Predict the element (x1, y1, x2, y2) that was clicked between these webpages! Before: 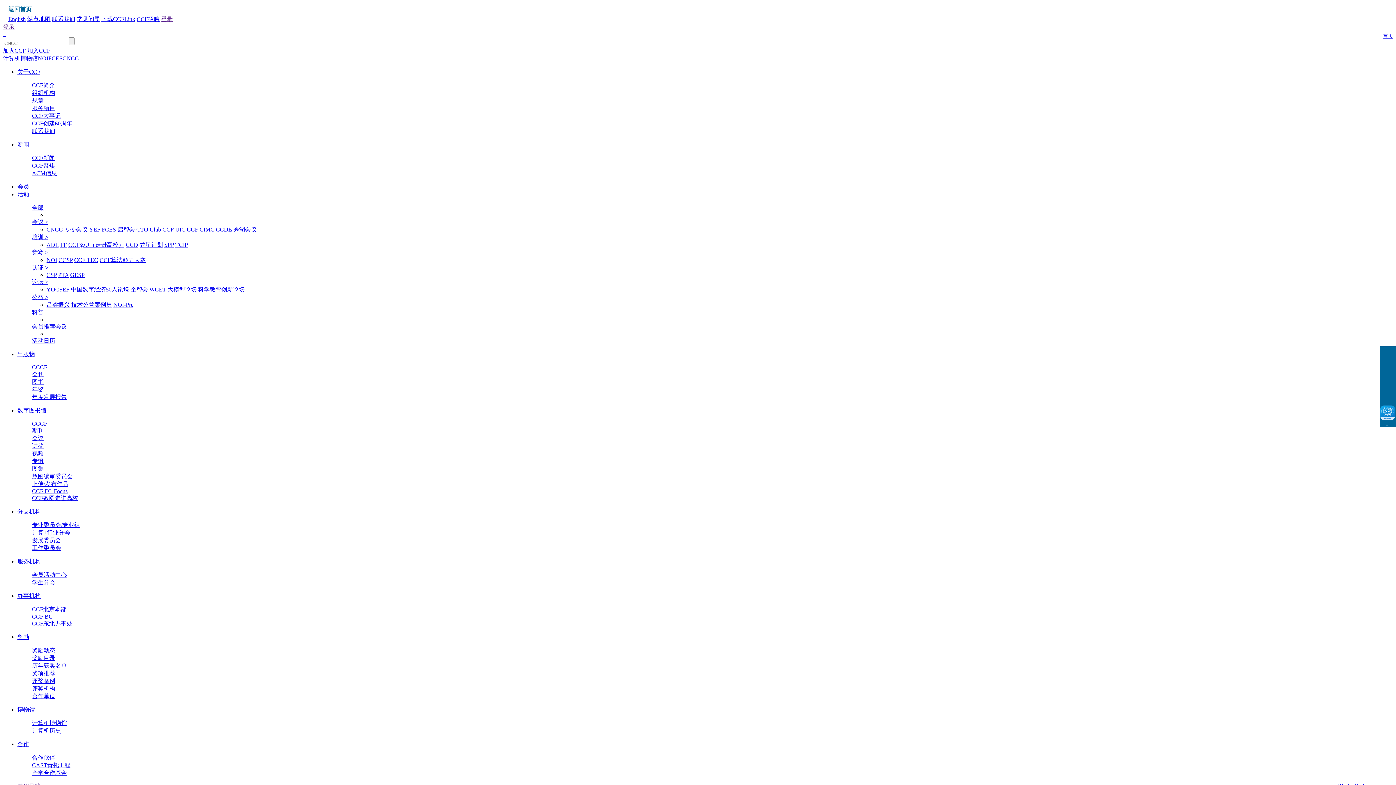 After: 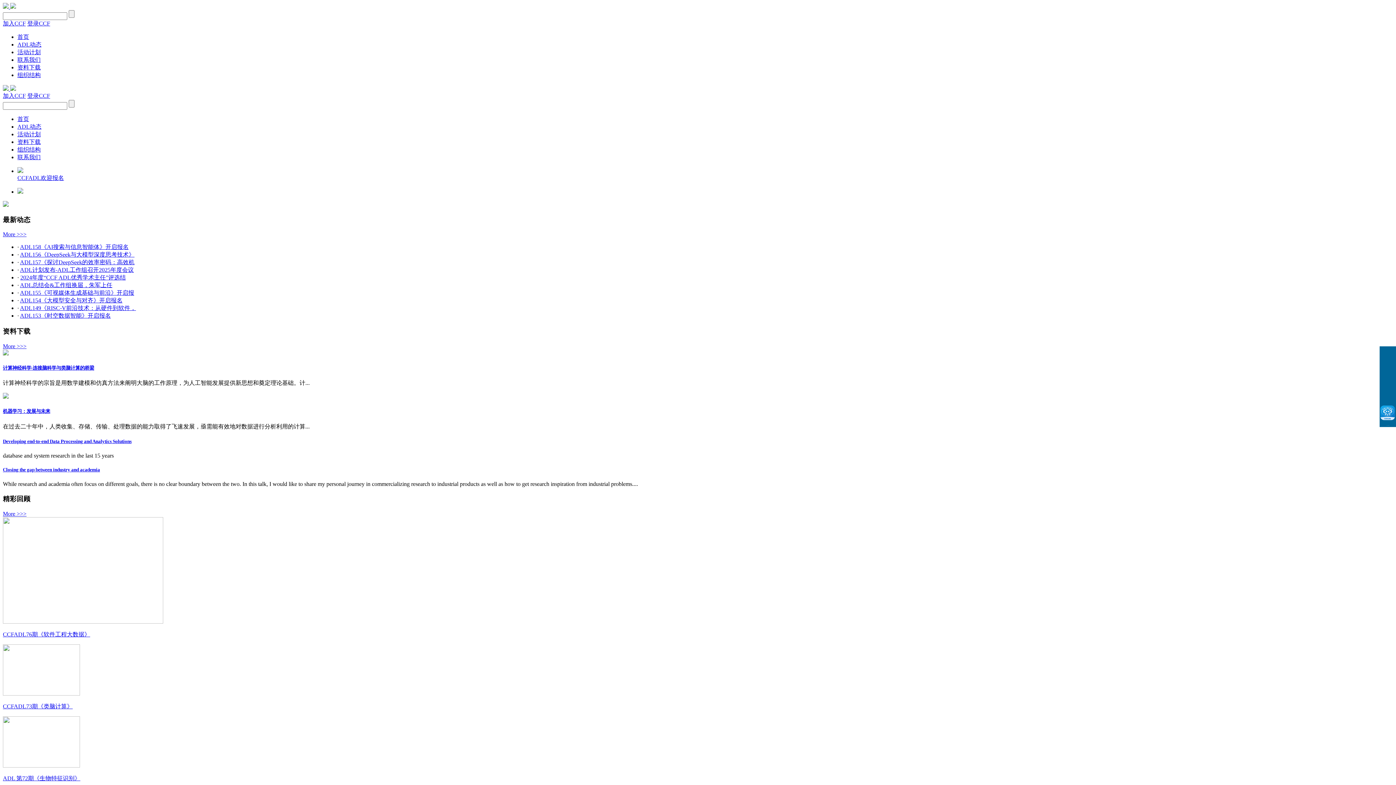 Action: label: ADL bbox: (46, 241, 58, 248)